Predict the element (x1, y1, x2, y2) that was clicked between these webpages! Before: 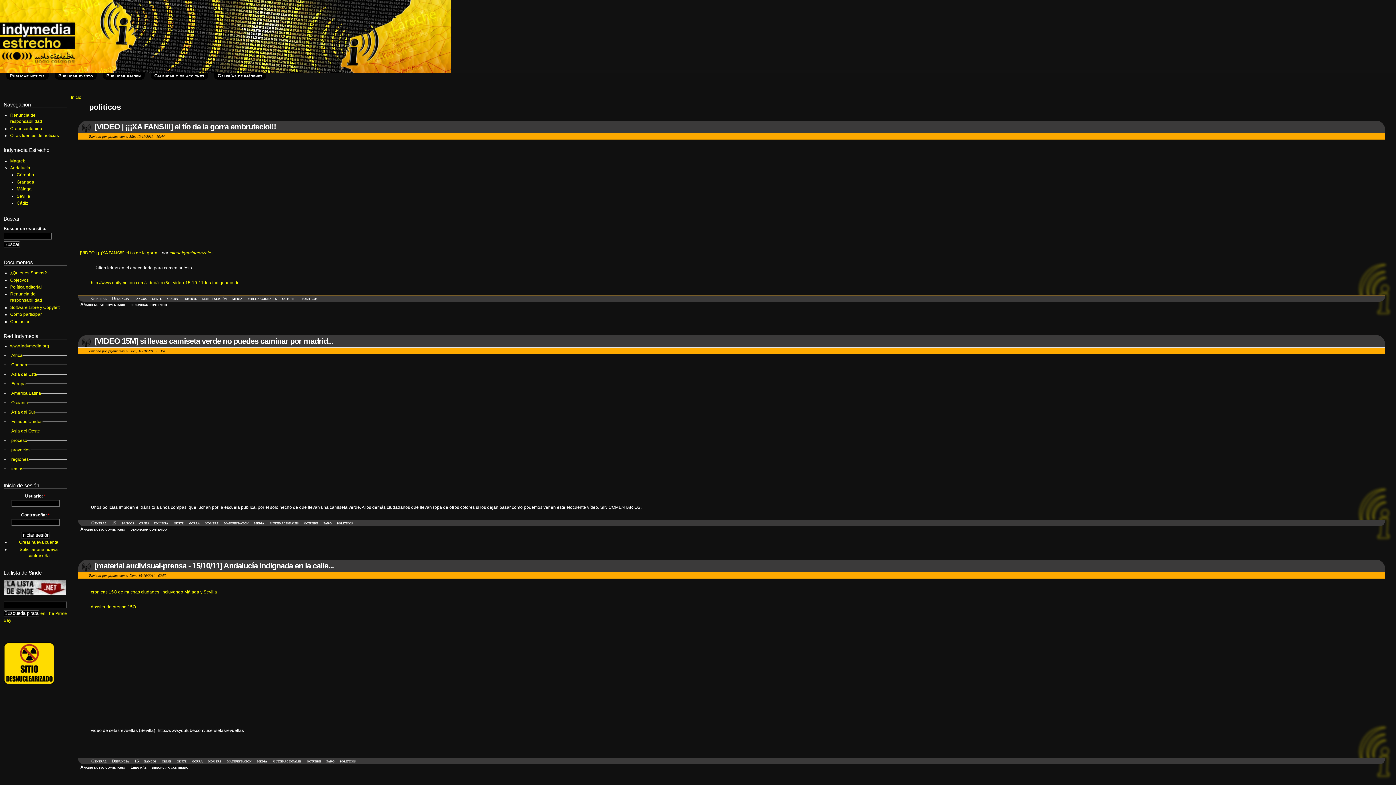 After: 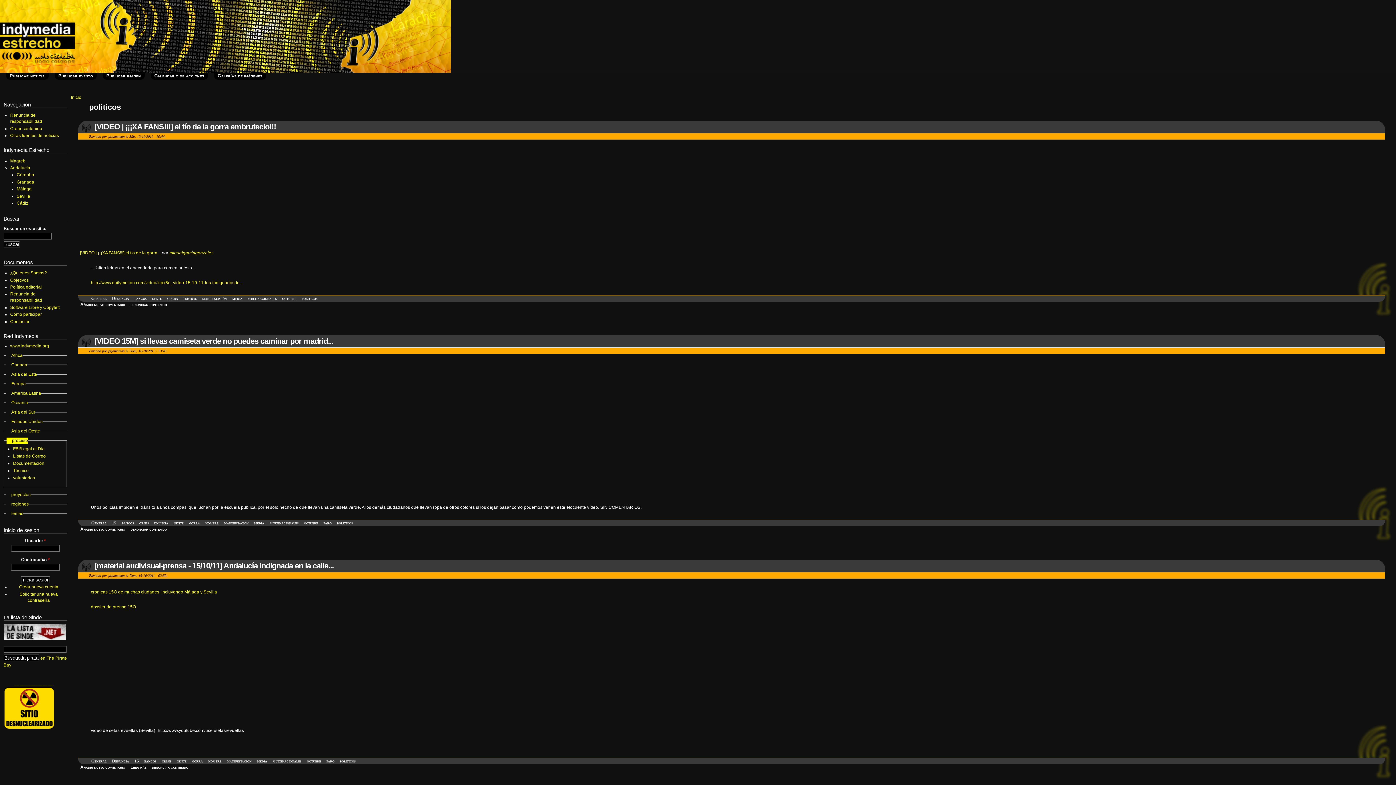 Action: label: proceso bbox: (5, 437, 27, 443)